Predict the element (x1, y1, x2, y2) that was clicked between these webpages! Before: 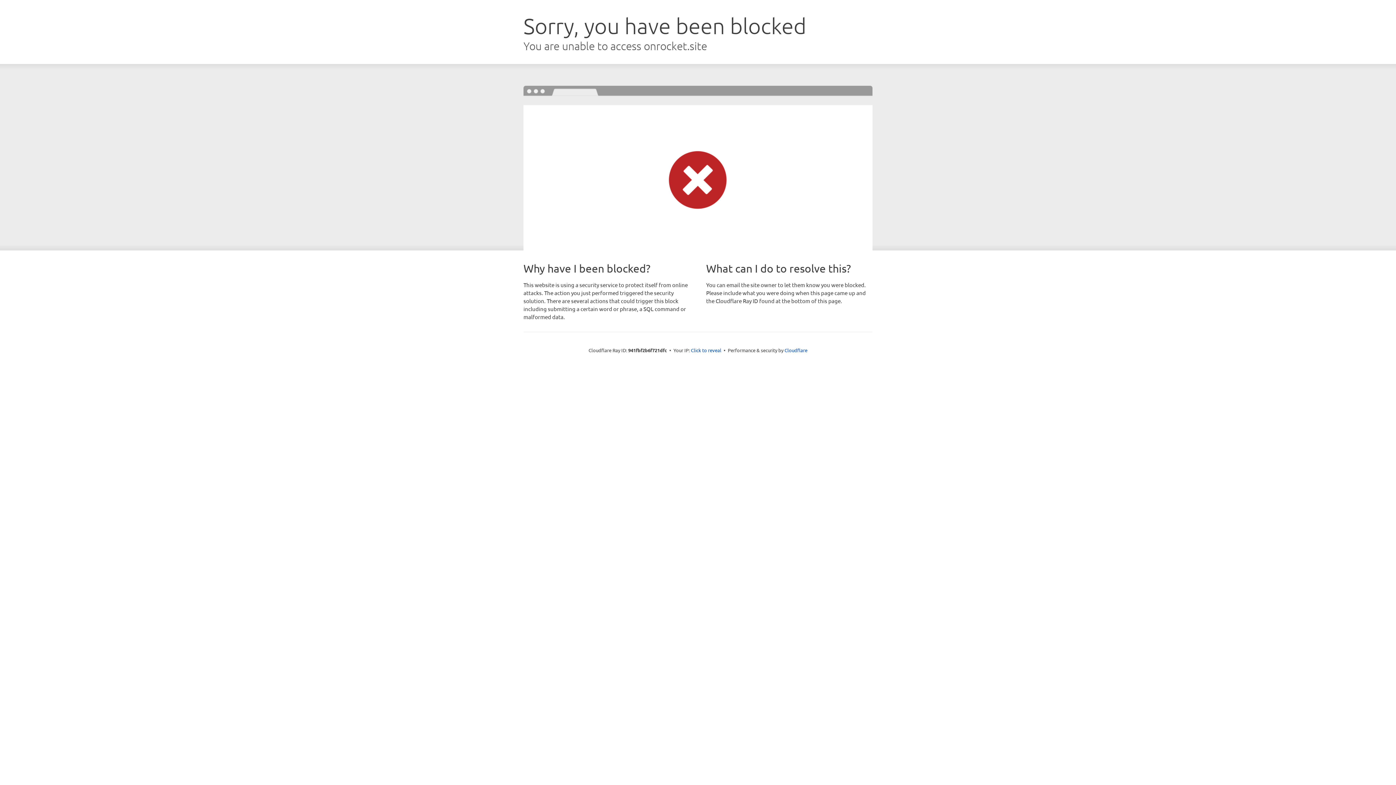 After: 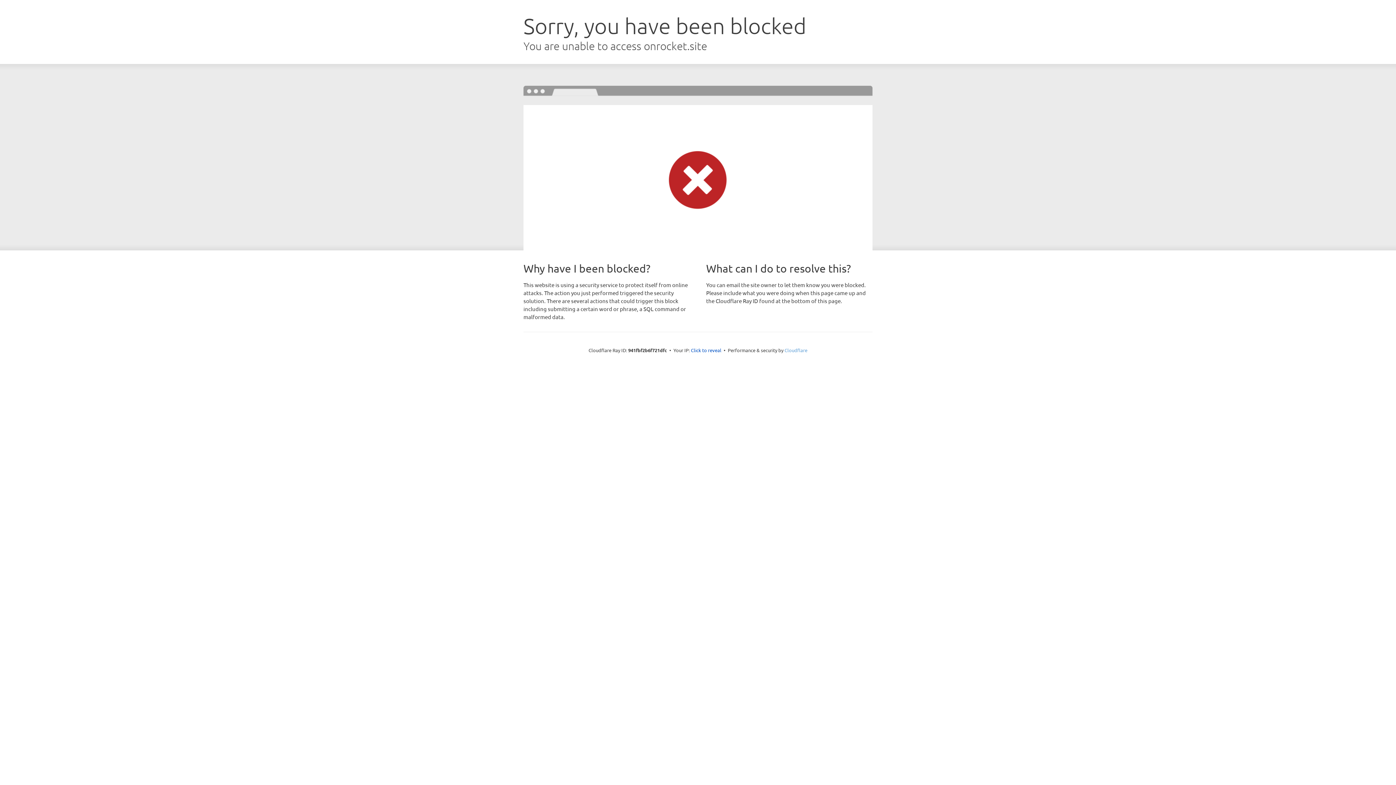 Action: bbox: (784, 347, 807, 353) label: Cloudflare